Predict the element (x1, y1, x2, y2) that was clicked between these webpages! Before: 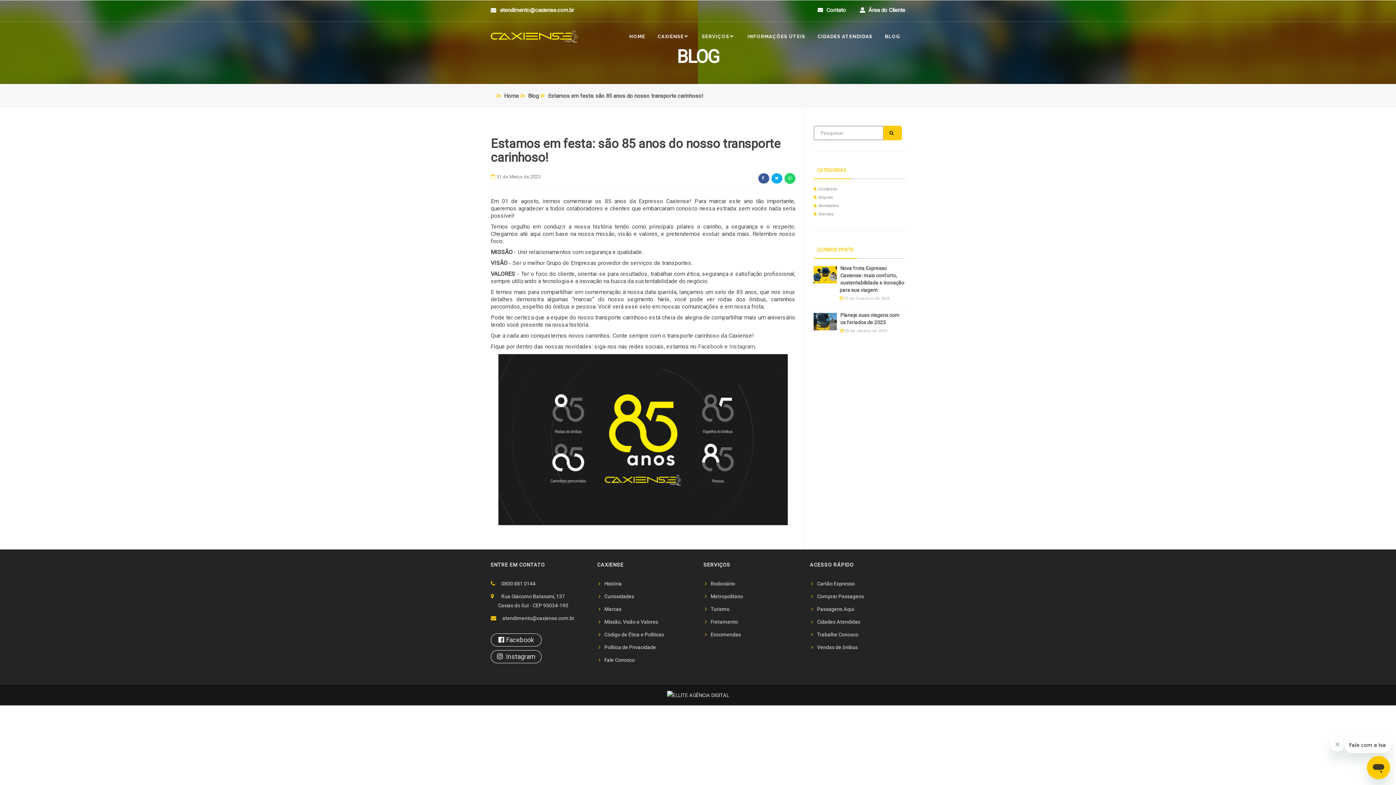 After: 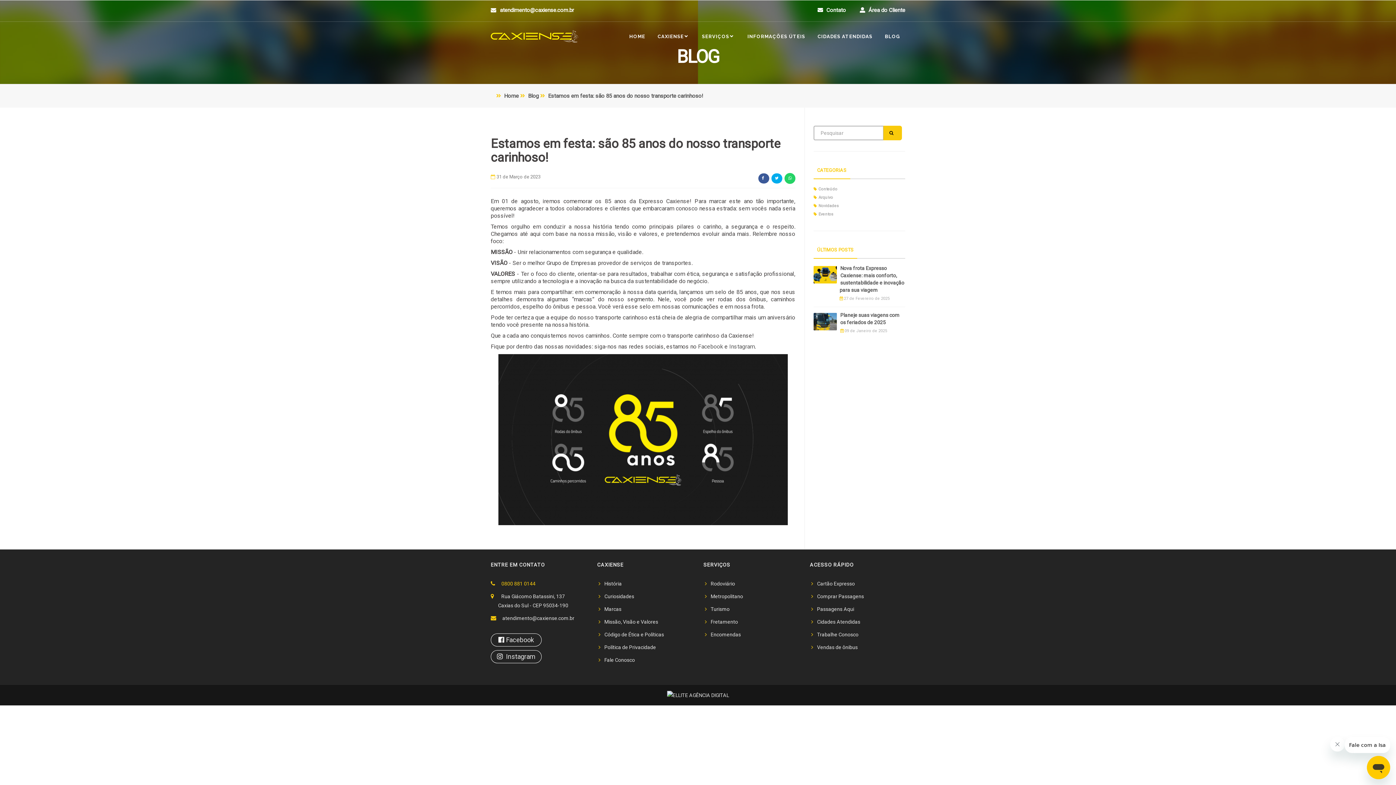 Action: bbox: (501, 581, 535, 586) label: 0800 881 0144